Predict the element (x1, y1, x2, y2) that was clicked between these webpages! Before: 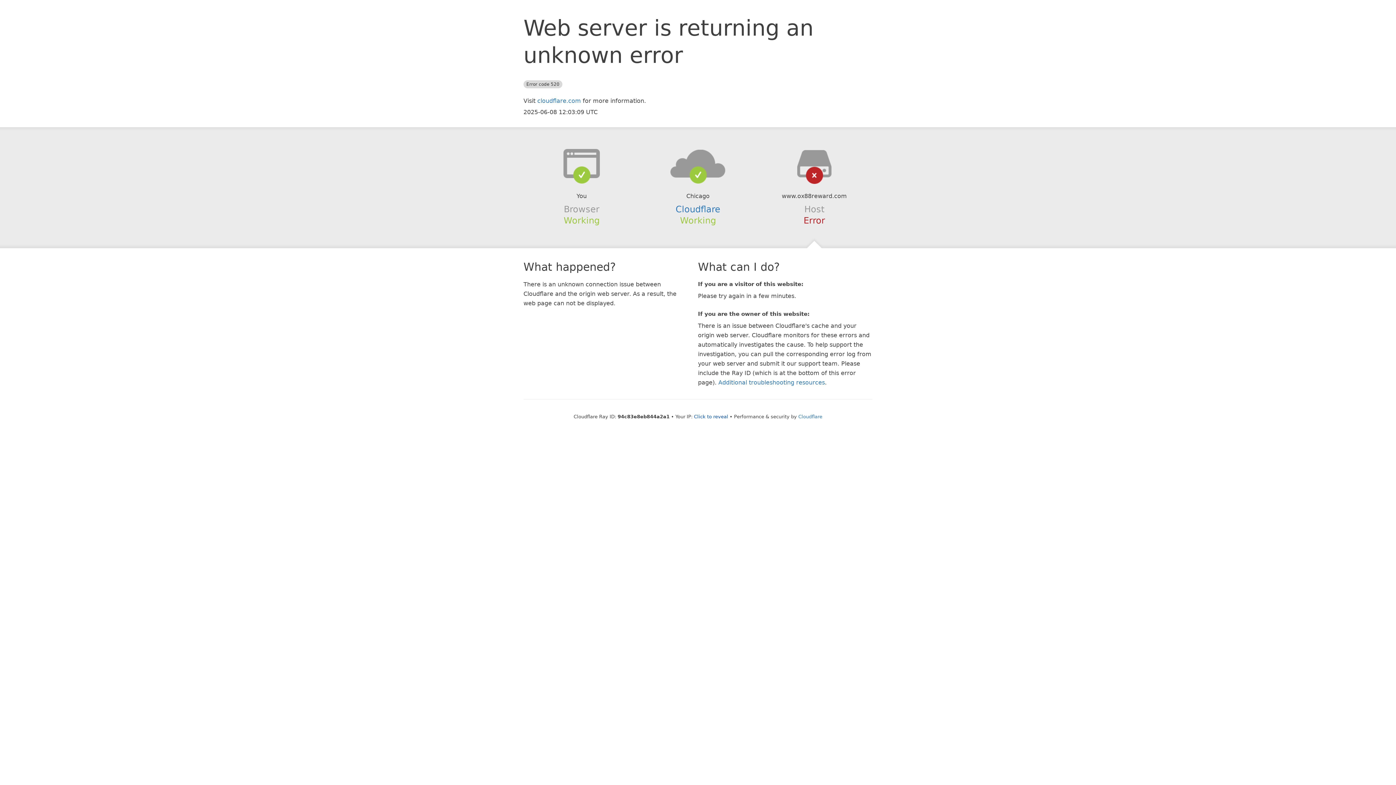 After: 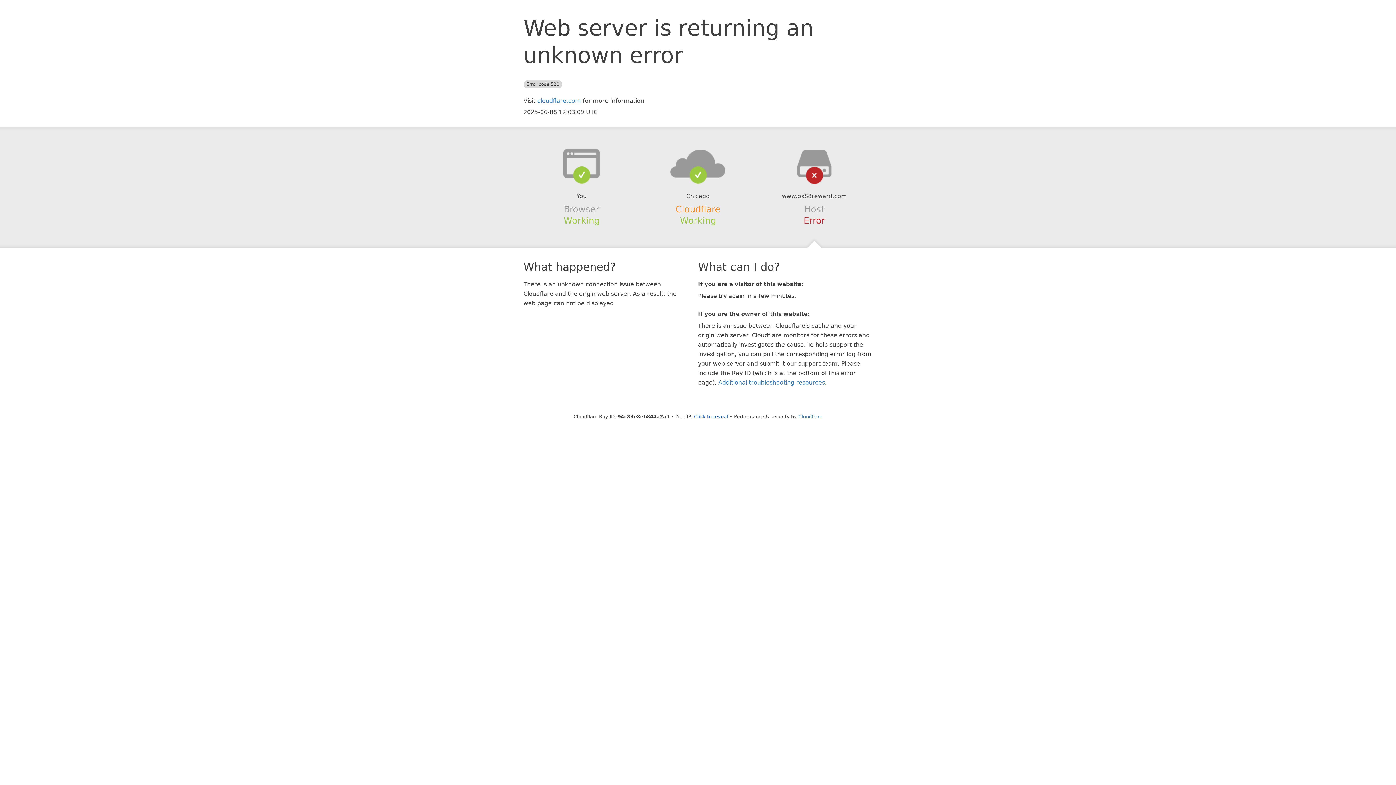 Action: label: Cloudflare bbox: (675, 204, 720, 214)